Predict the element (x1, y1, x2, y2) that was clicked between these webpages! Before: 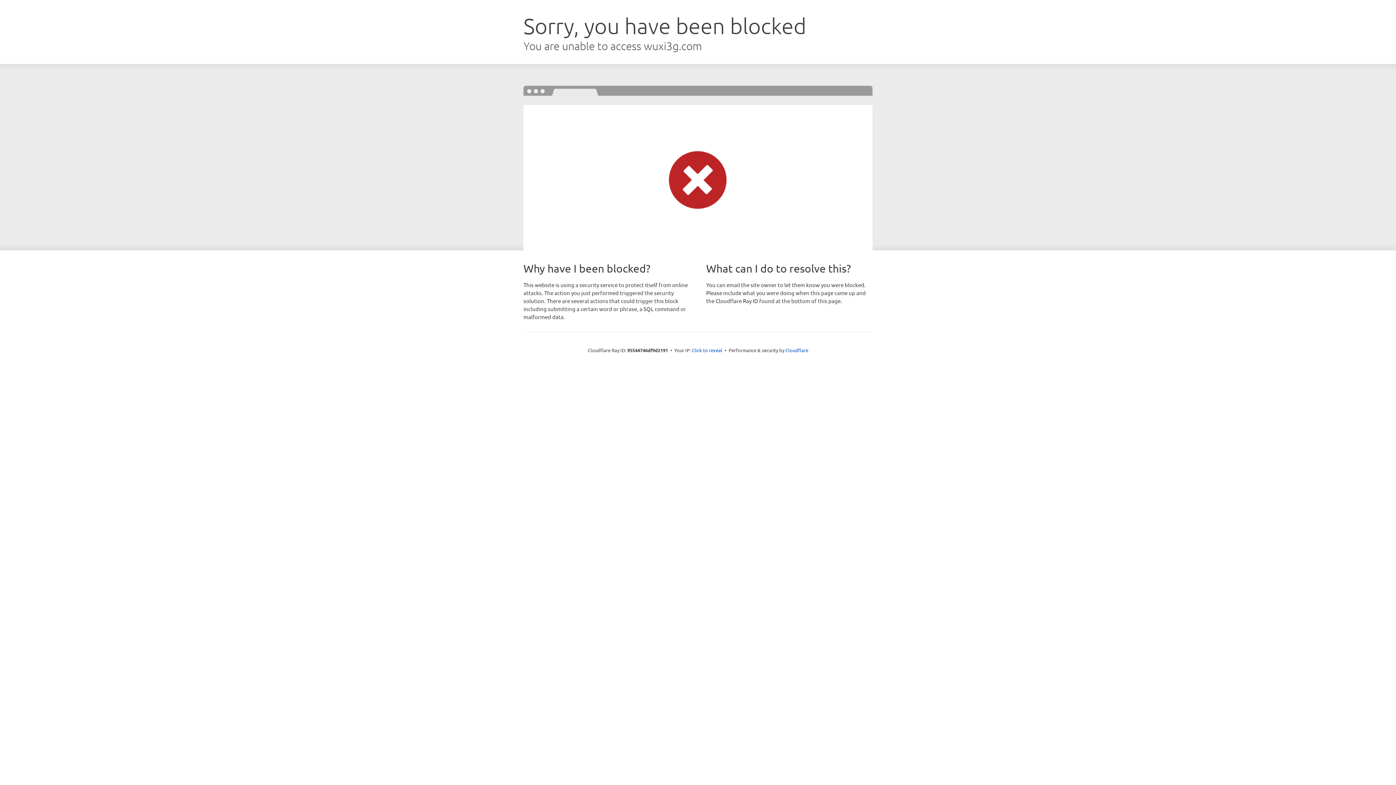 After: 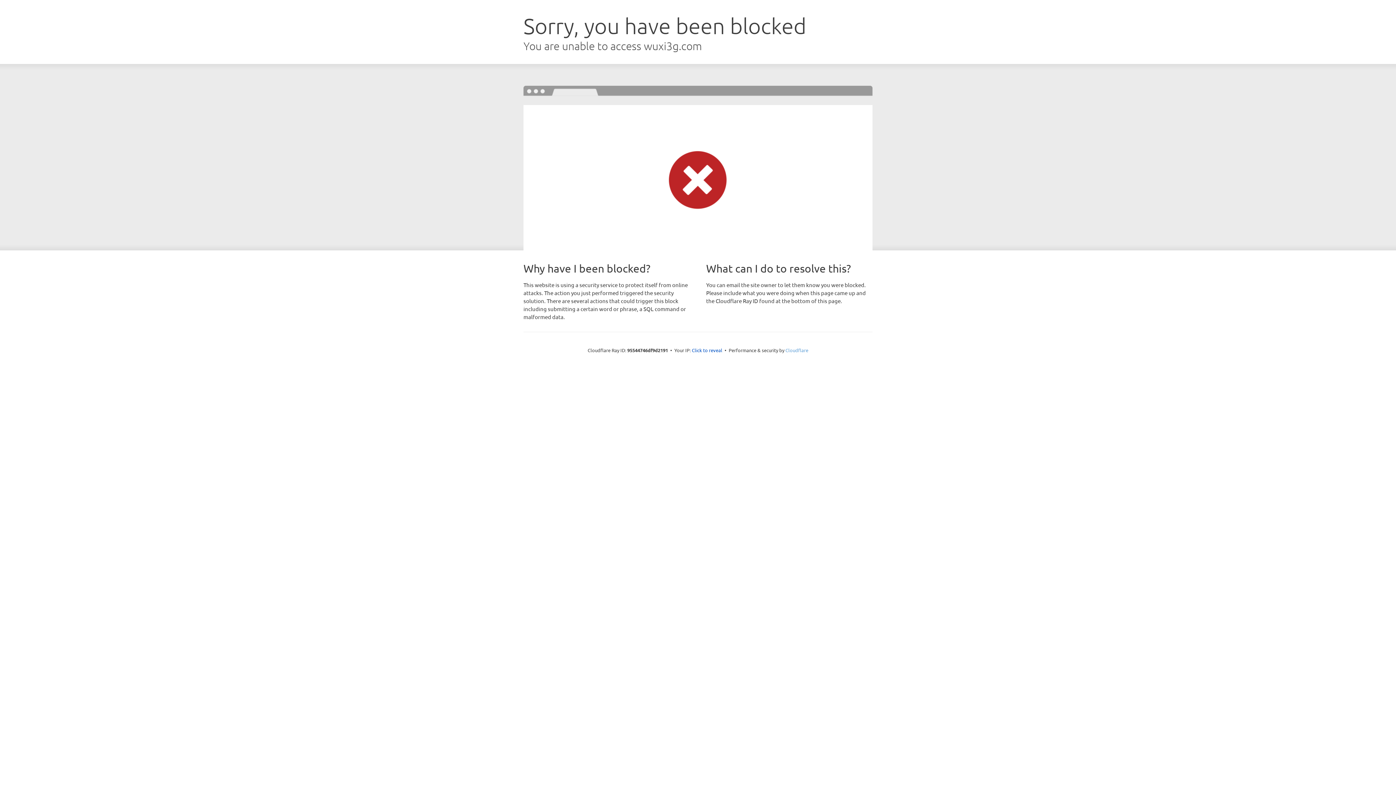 Action: label: Cloudflare bbox: (785, 347, 808, 353)